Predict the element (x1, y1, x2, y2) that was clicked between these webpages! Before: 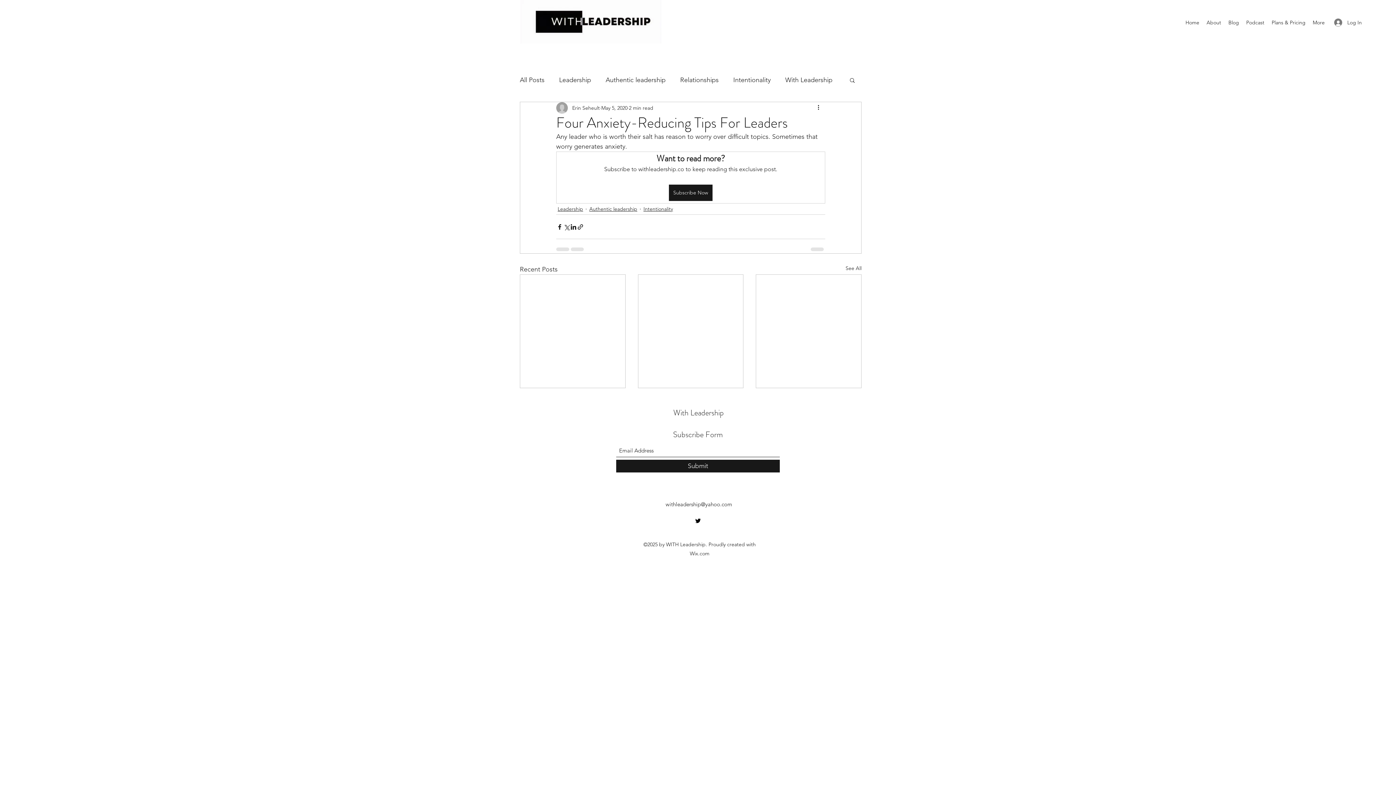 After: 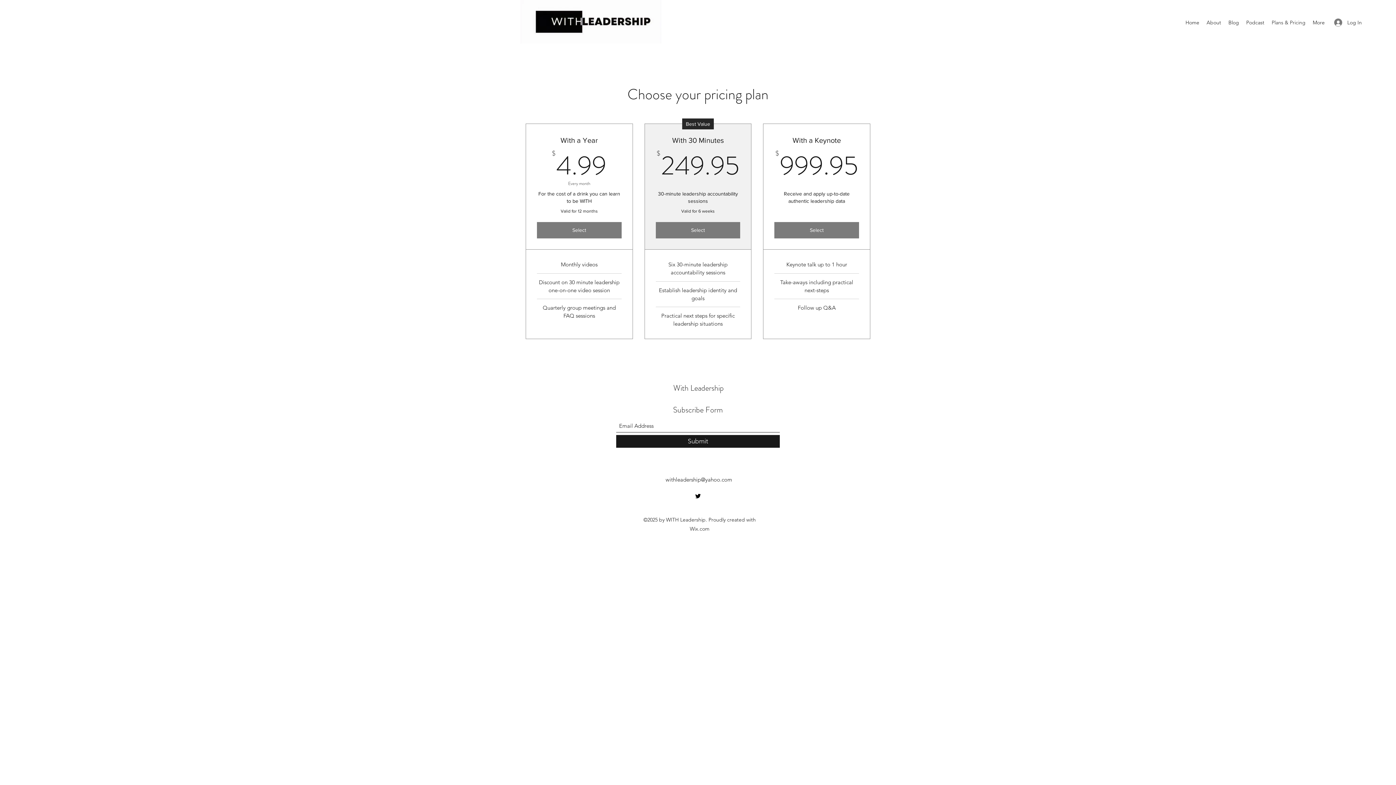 Action: bbox: (1268, 17, 1309, 28) label: Plans & Pricing